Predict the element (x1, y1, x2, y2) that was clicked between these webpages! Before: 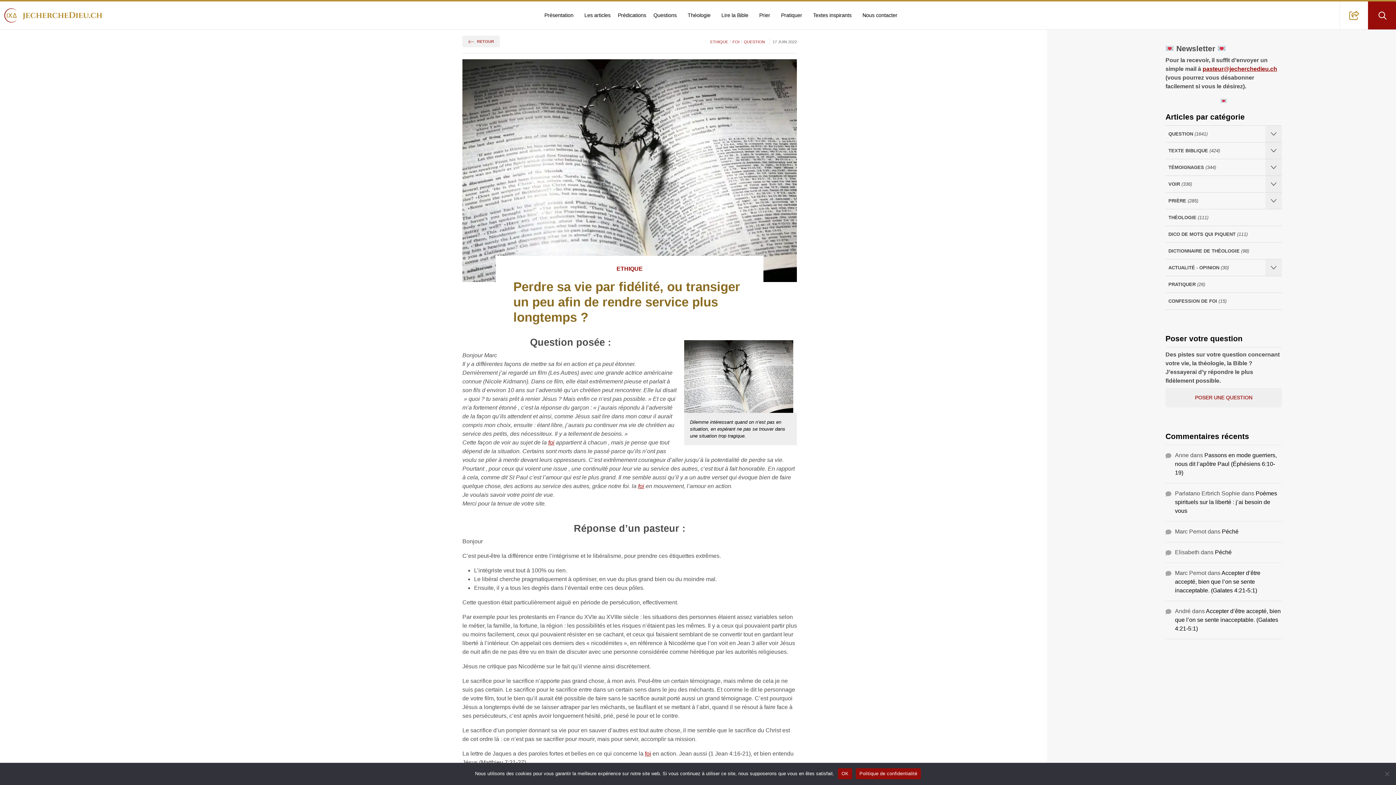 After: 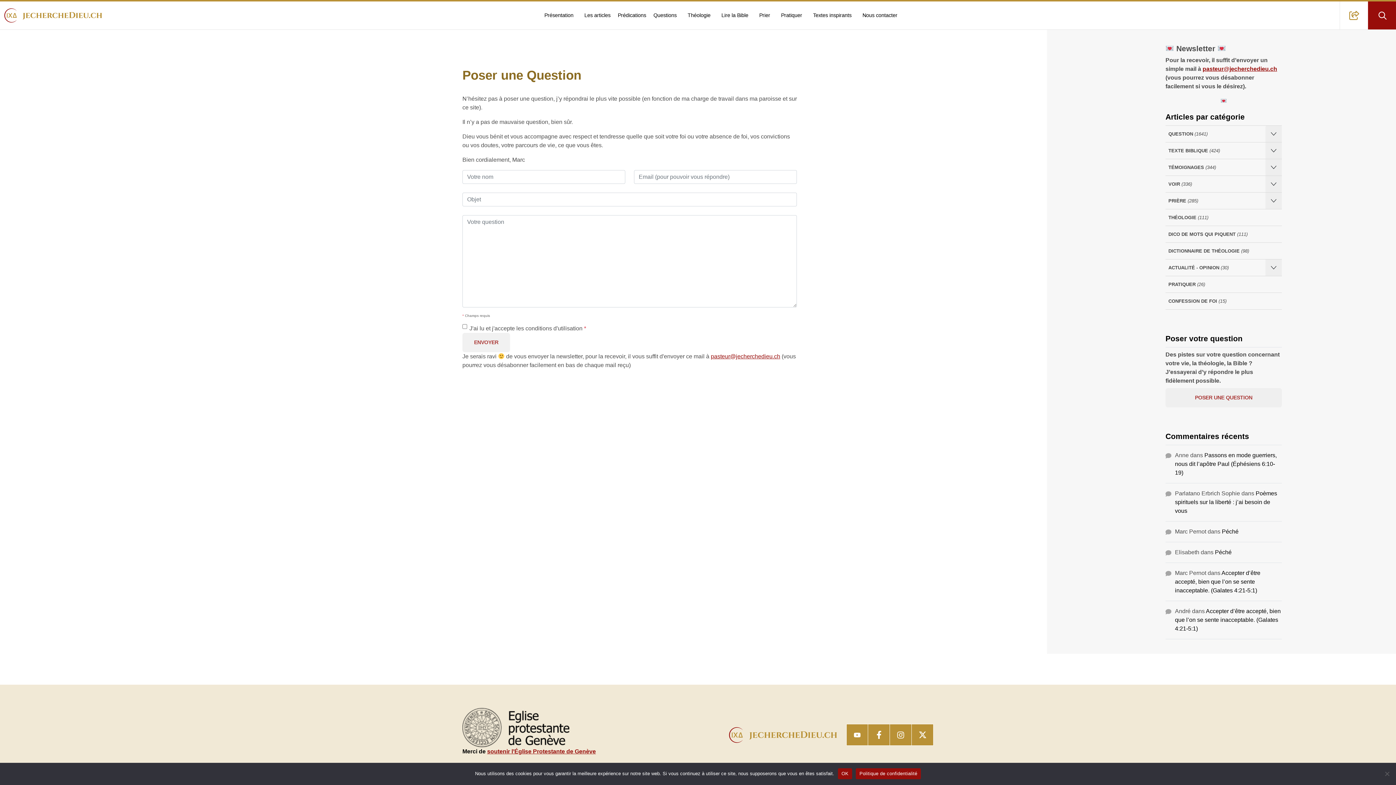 Action: bbox: (1165, 388, 1282, 407) label: POSER UNE QUESTION